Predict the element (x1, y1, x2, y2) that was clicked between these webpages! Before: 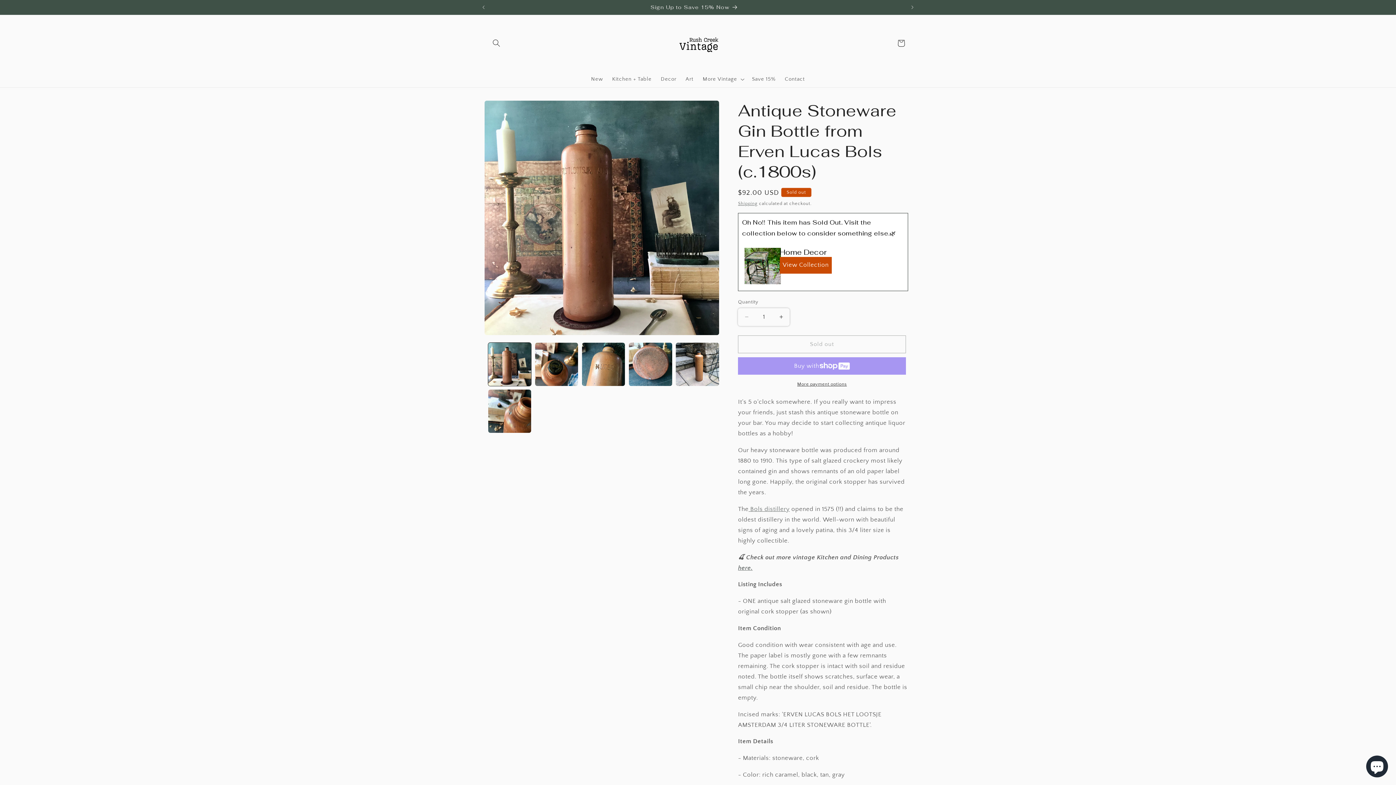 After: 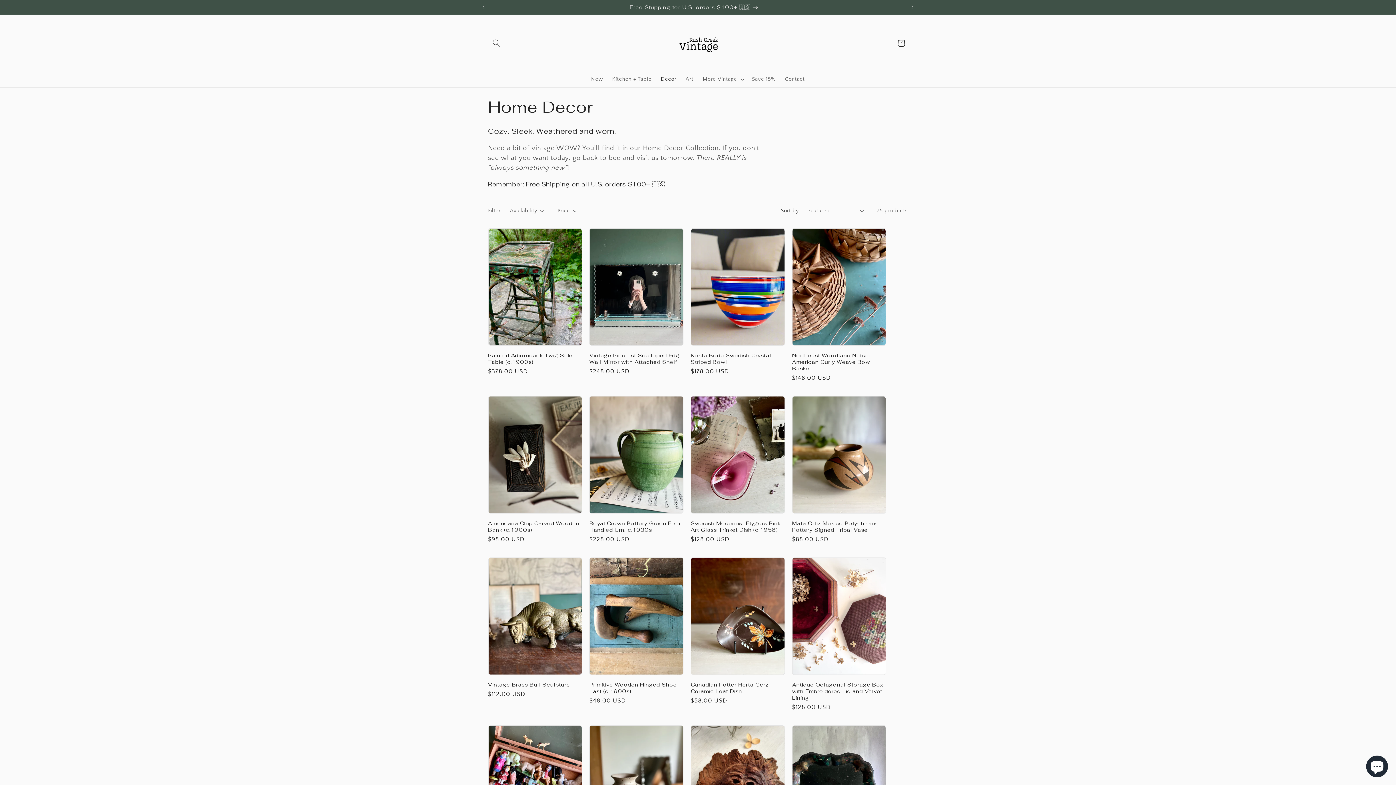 Action: label: Decor bbox: (656, 71, 681, 87)